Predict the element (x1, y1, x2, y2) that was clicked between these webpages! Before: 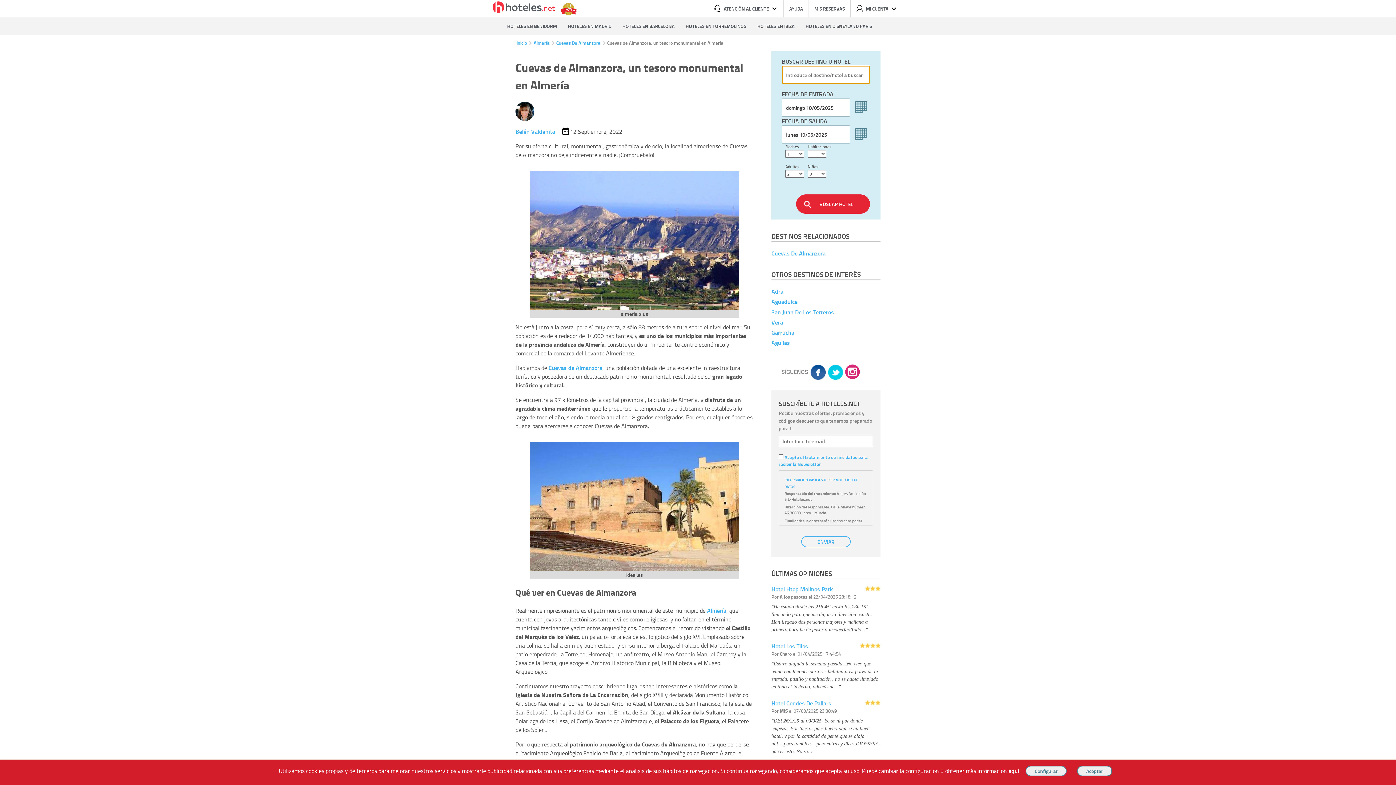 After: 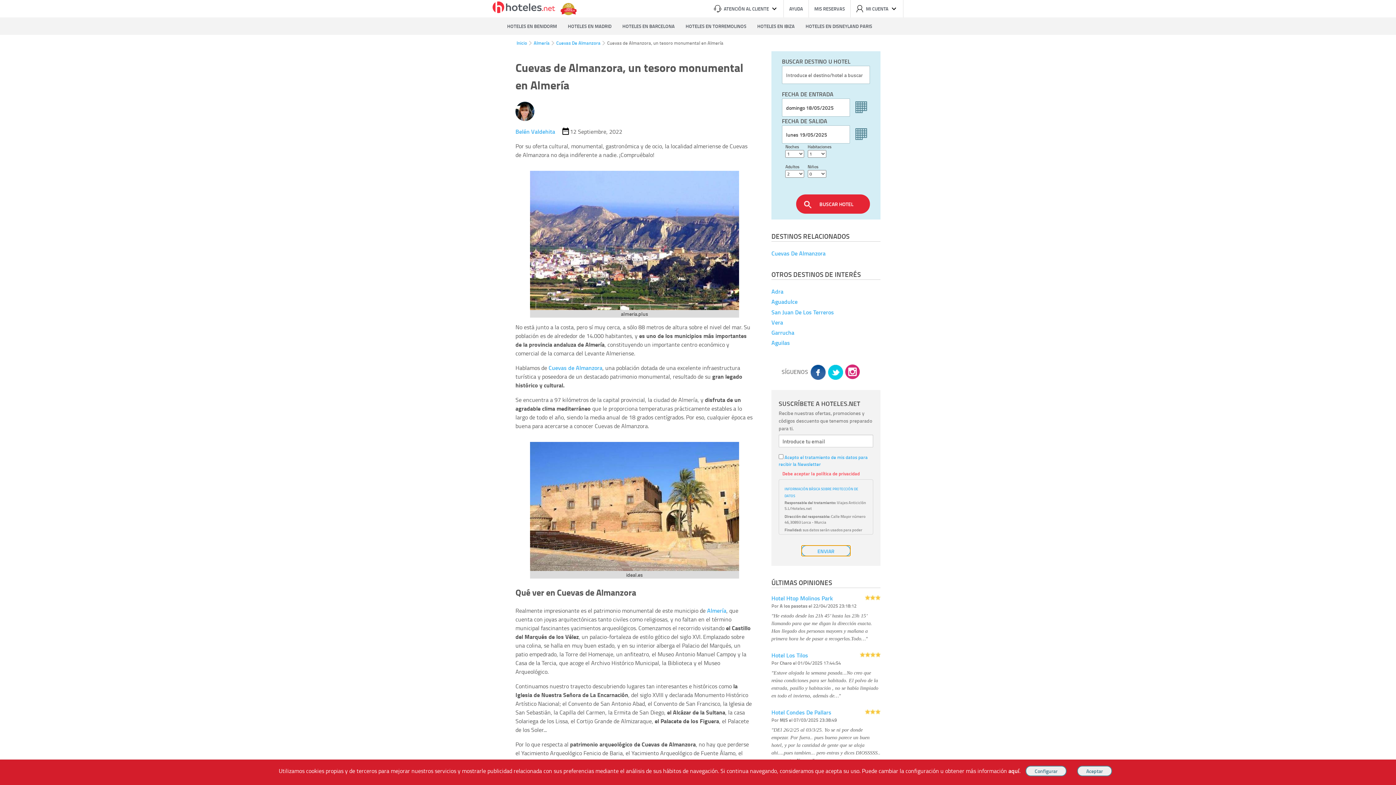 Action: label: ENVIAR bbox: (801, 536, 850, 547)